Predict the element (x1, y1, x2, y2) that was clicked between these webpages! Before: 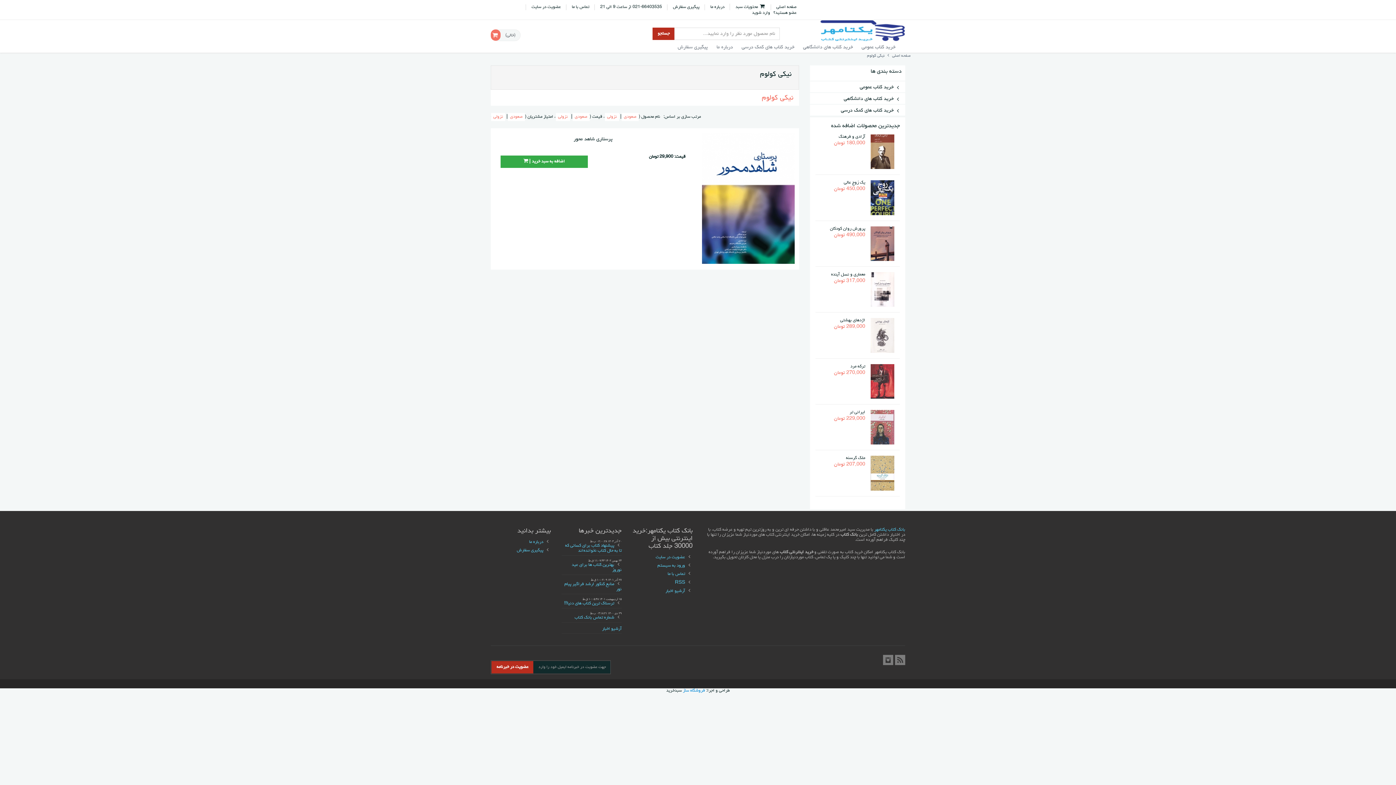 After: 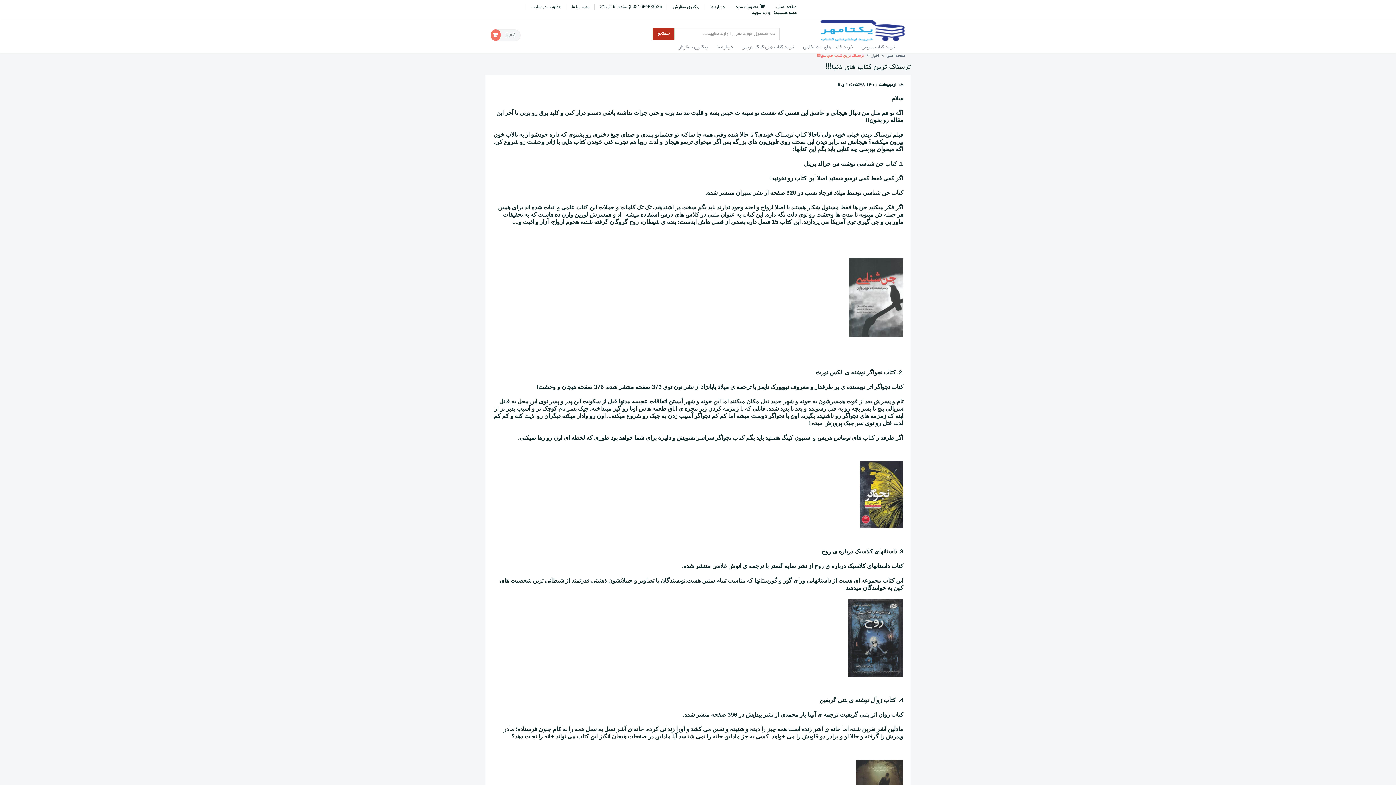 Action: label: ترسناک ترین کتاب های دنیا!!! bbox: (564, 601, 614, 606)